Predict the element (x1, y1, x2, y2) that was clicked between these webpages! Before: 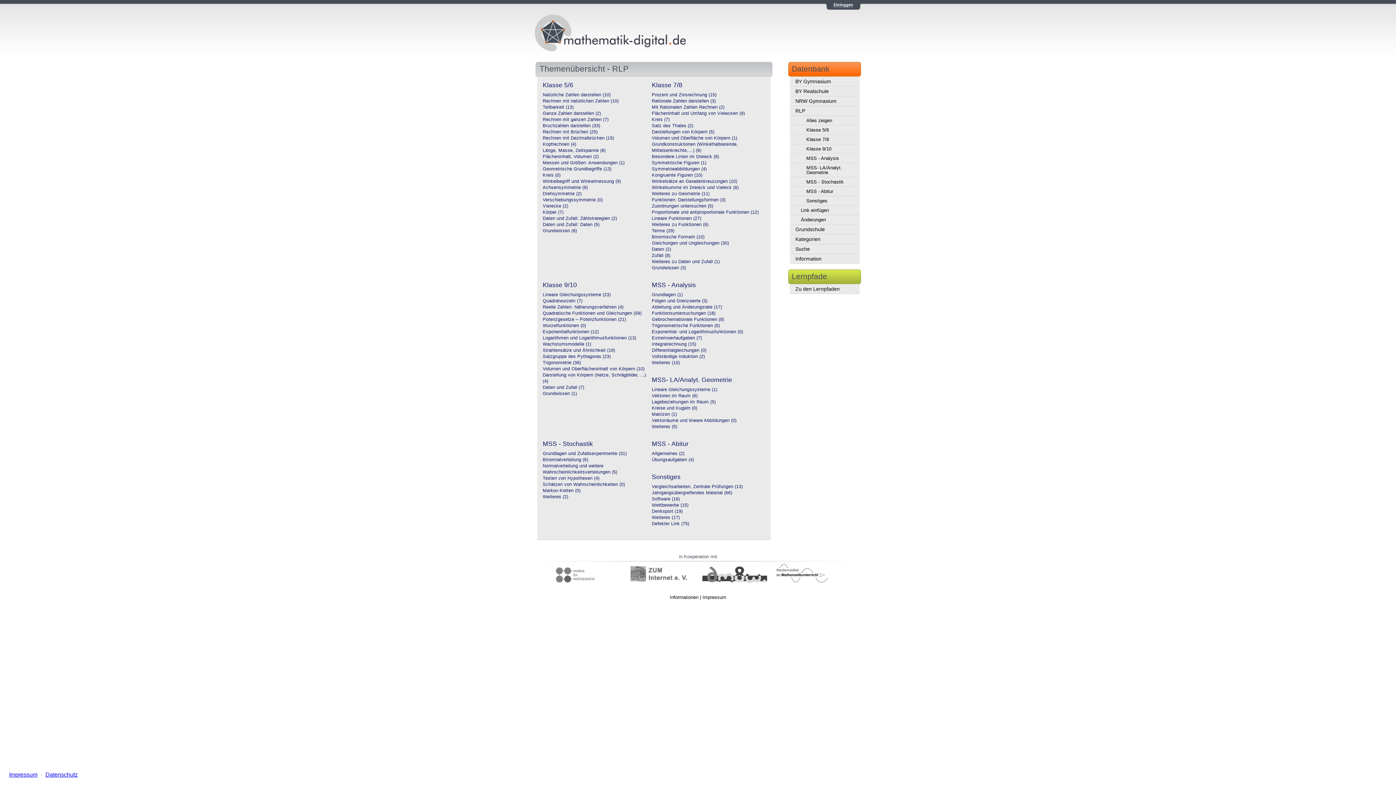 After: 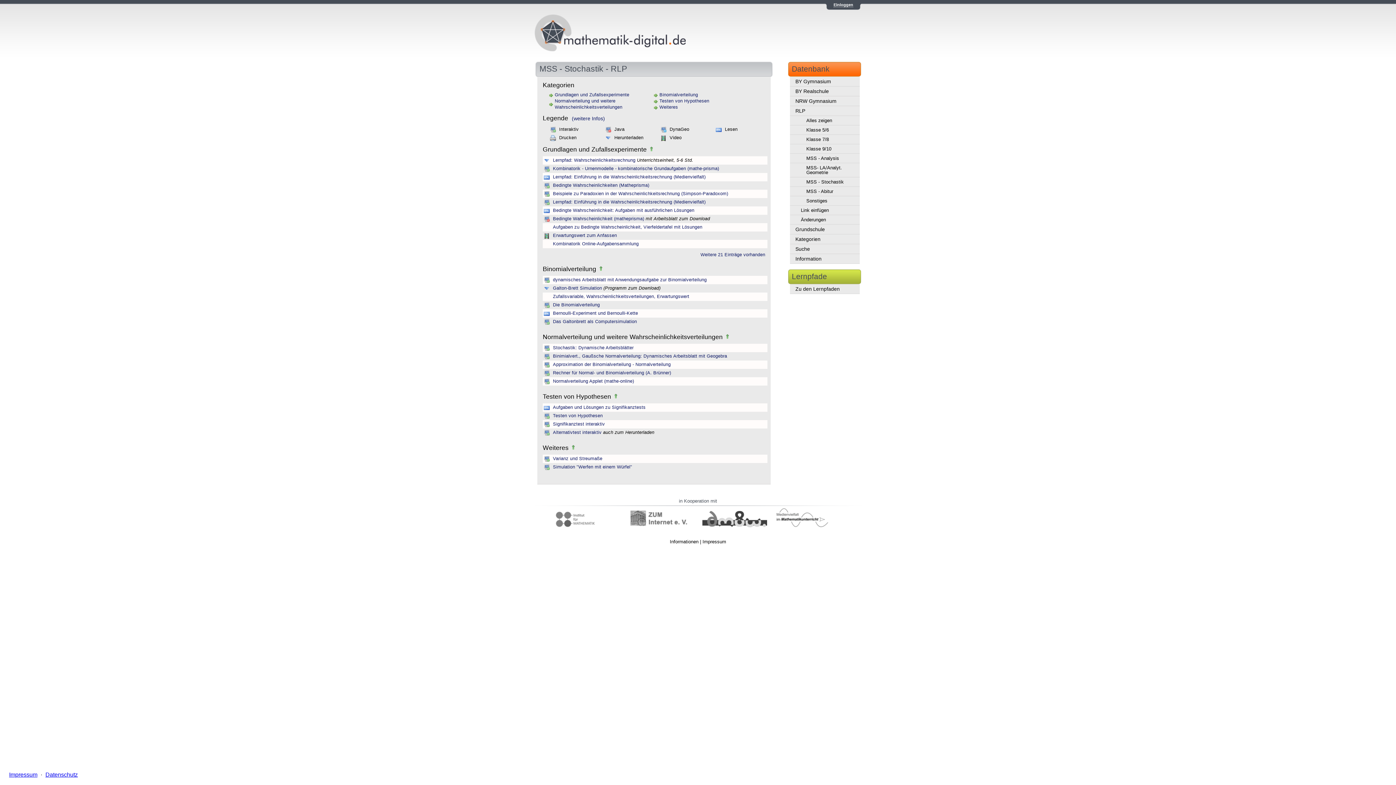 Action: label: Testen von Hypothesen (4)
 bbox: (542, 476, 599, 481)